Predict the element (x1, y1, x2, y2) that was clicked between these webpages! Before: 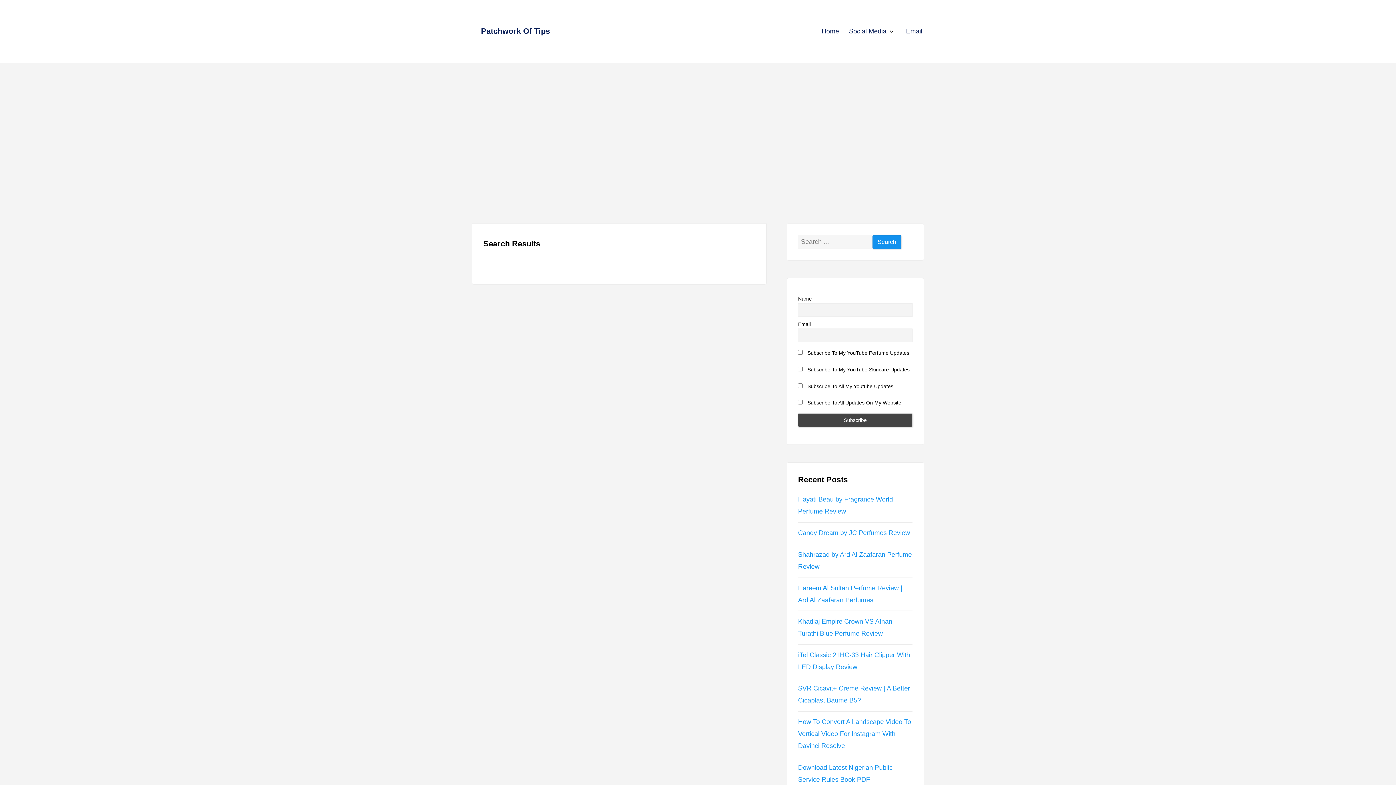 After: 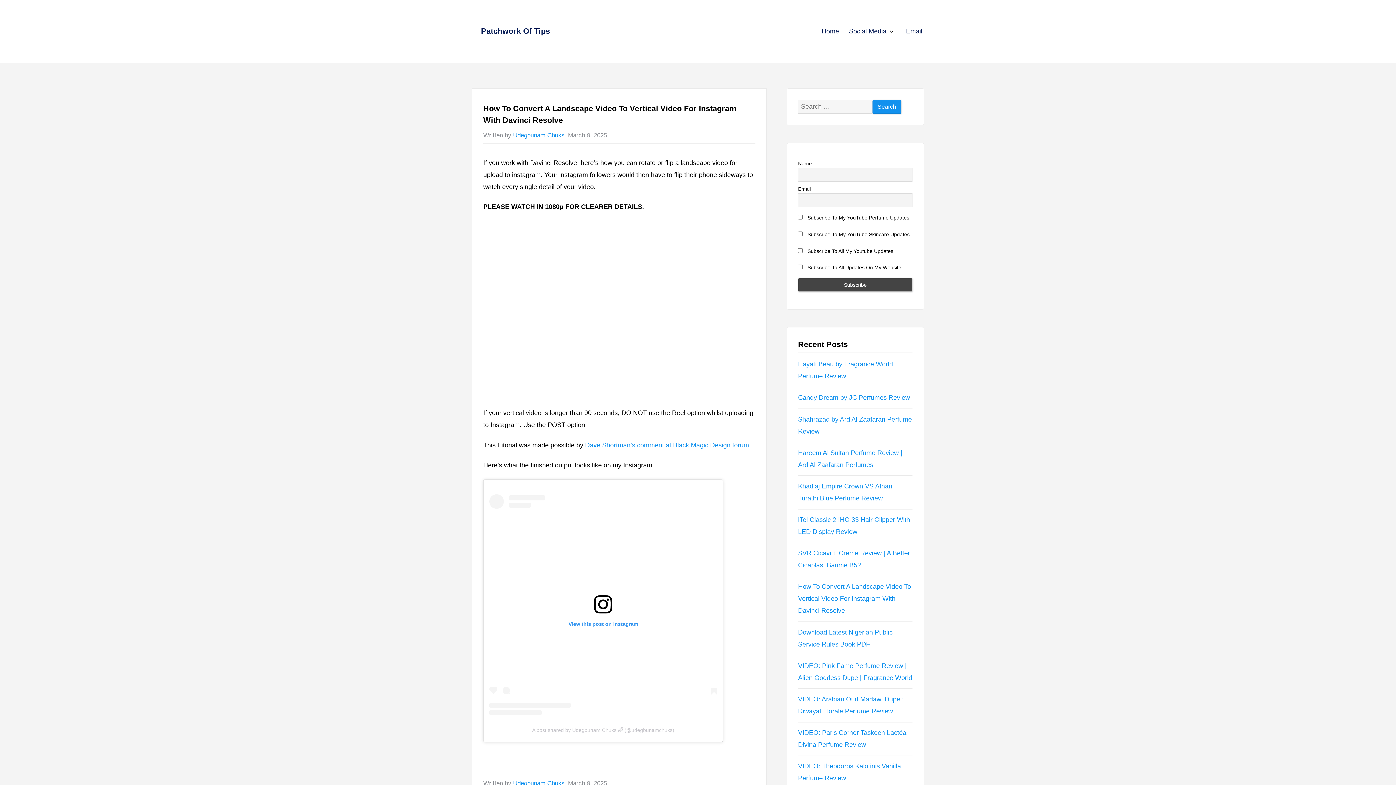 Action: bbox: (798, 583, 911, 614) label: How To Convert A Landscape Video To Vertical Video For Instagram With Davinci Resolve